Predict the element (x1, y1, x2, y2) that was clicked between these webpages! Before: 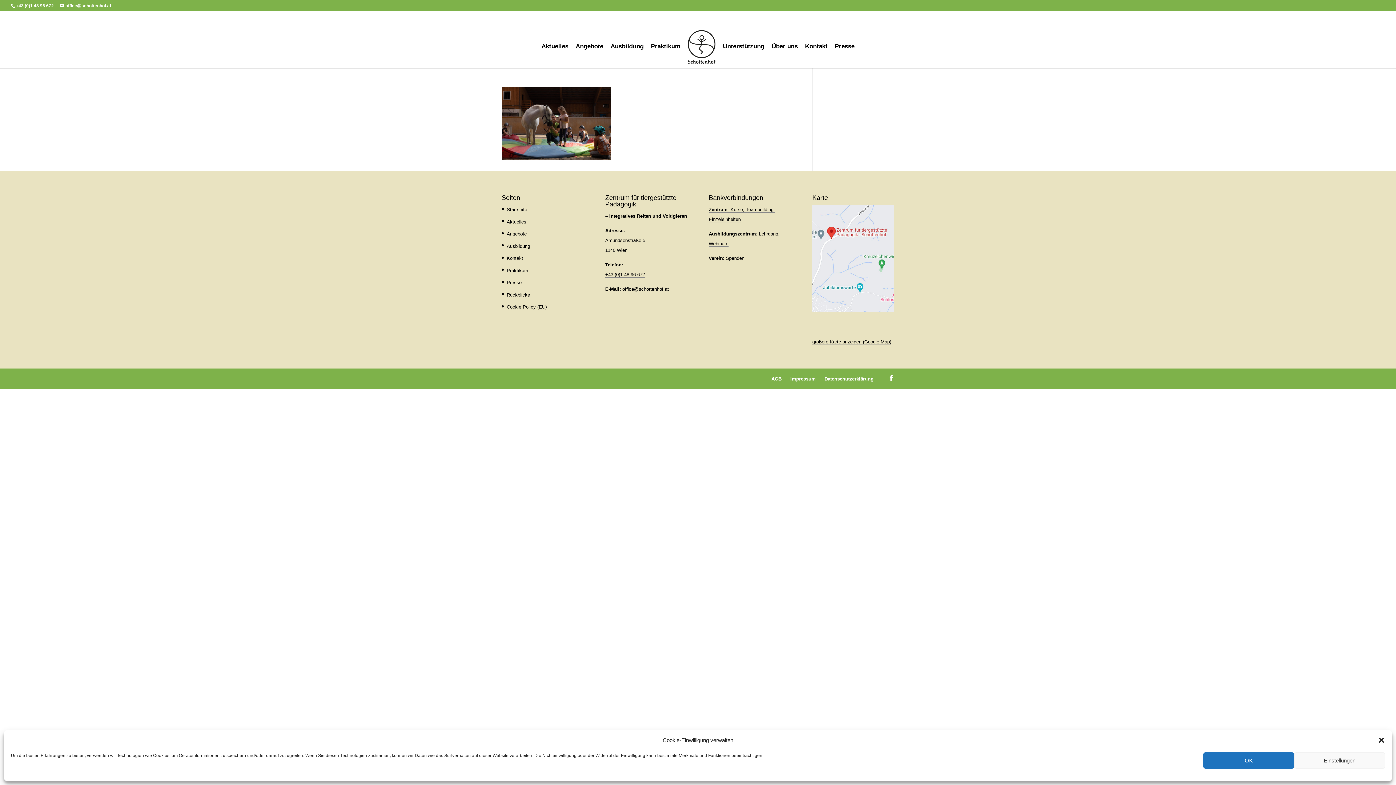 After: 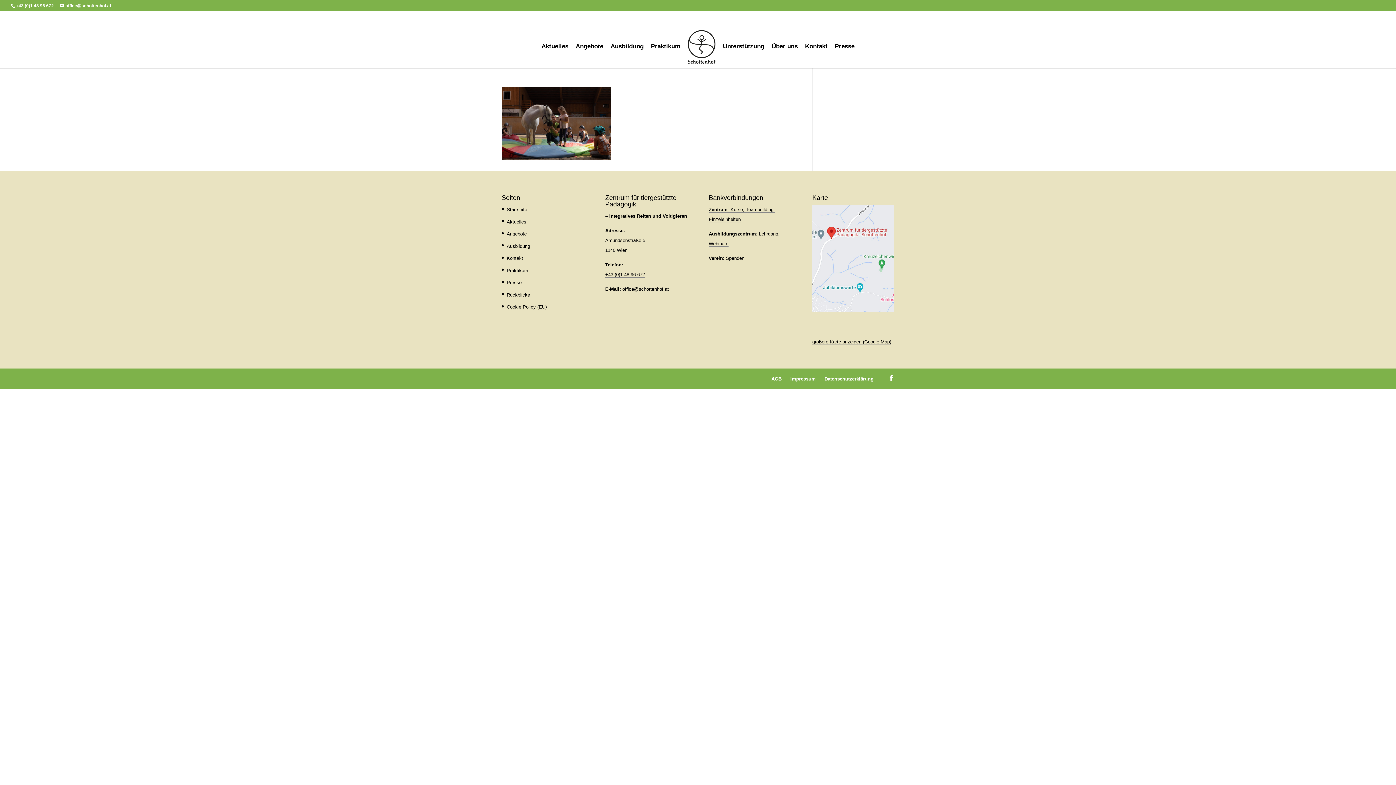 Action: label: Dialog schließen bbox: (1378, 736, 1385, 744)